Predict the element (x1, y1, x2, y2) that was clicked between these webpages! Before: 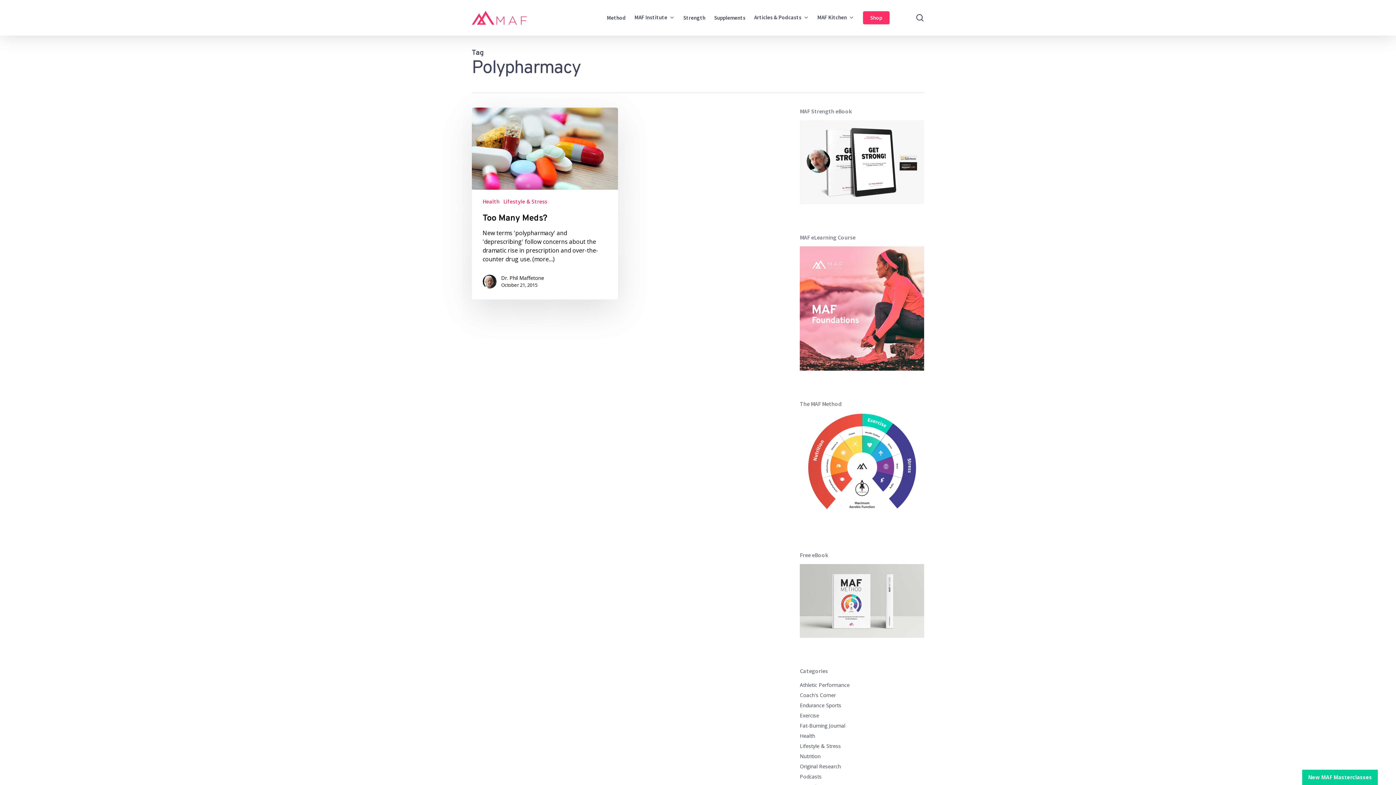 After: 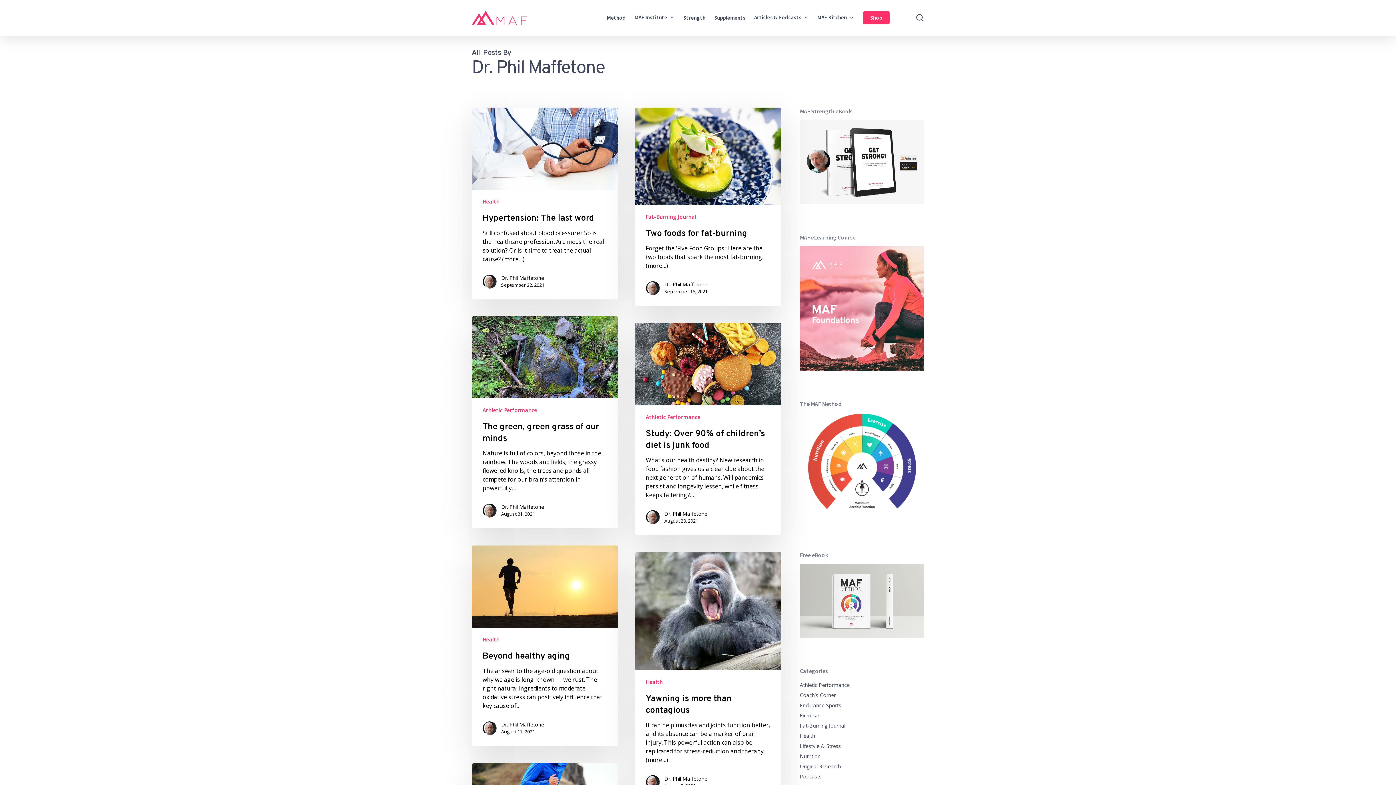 Action: bbox: (501, 274, 544, 281) label: Dr. Phil Maffetone